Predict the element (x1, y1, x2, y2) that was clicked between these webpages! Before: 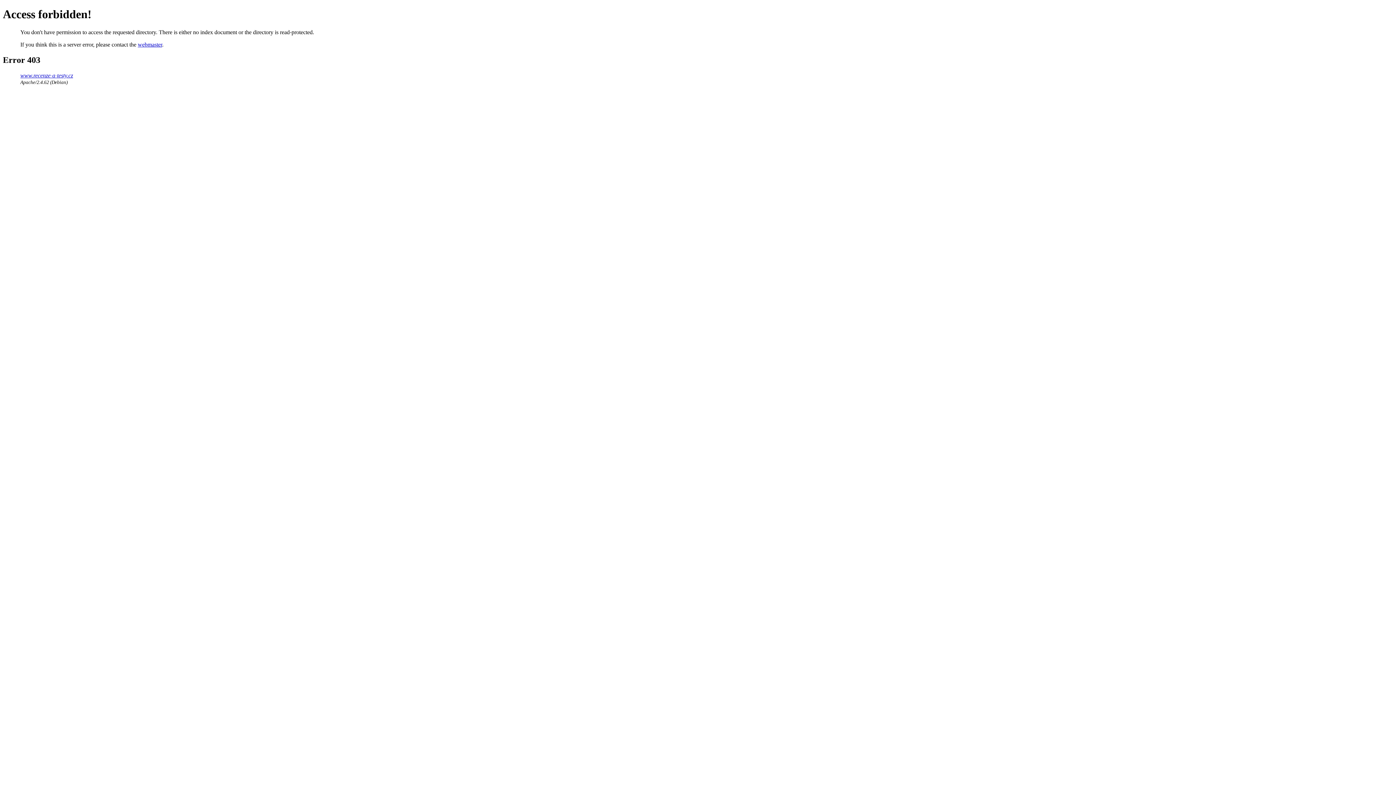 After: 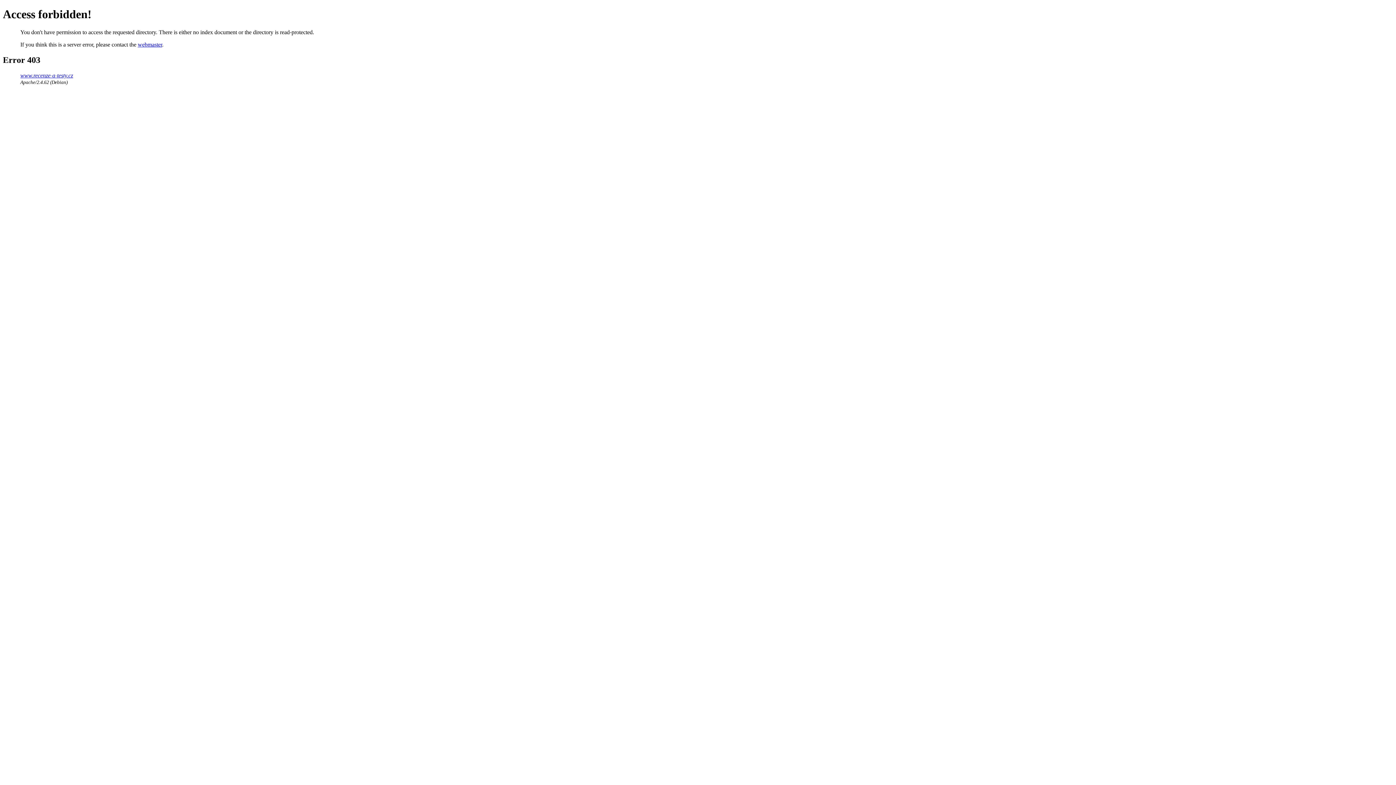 Action: label: www.recenze-a-testy.cz bbox: (20, 72, 73, 78)